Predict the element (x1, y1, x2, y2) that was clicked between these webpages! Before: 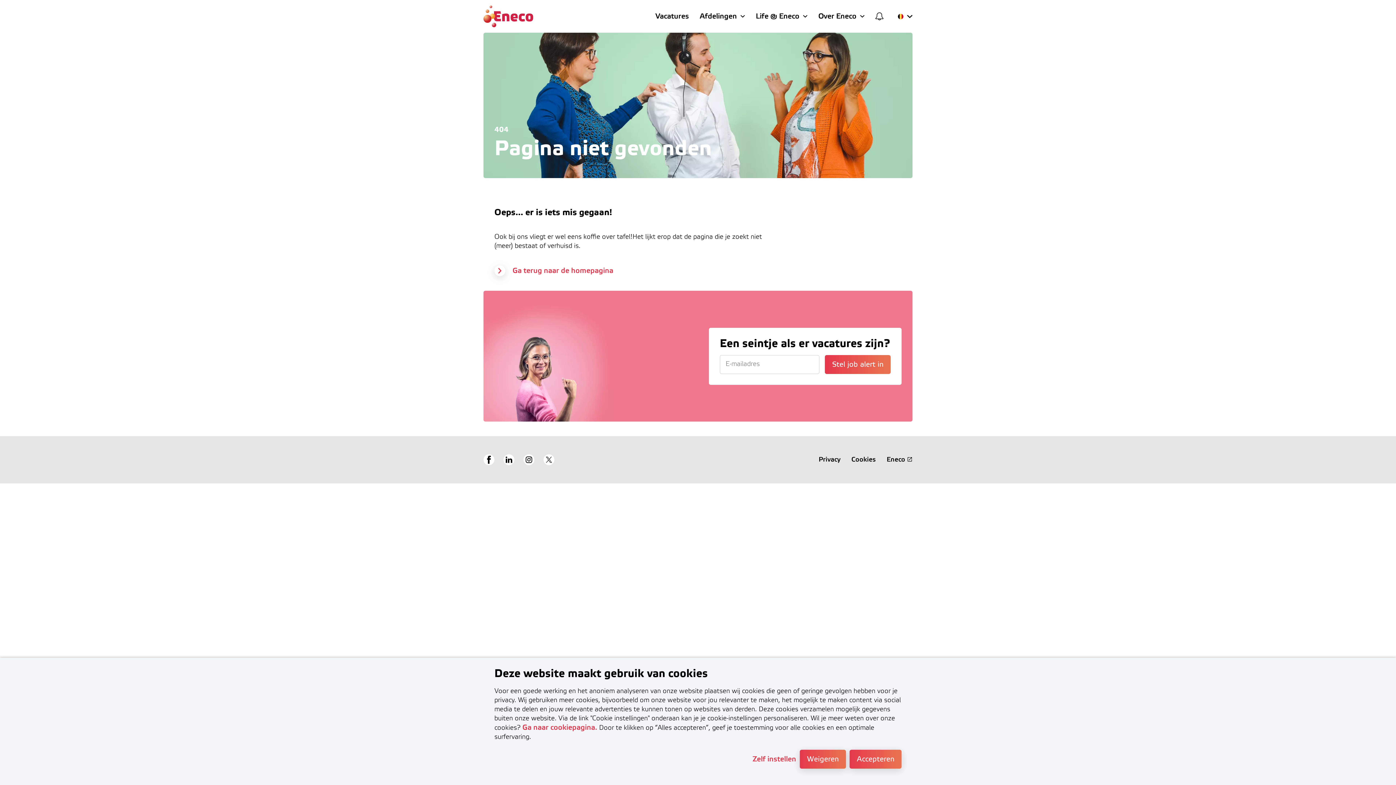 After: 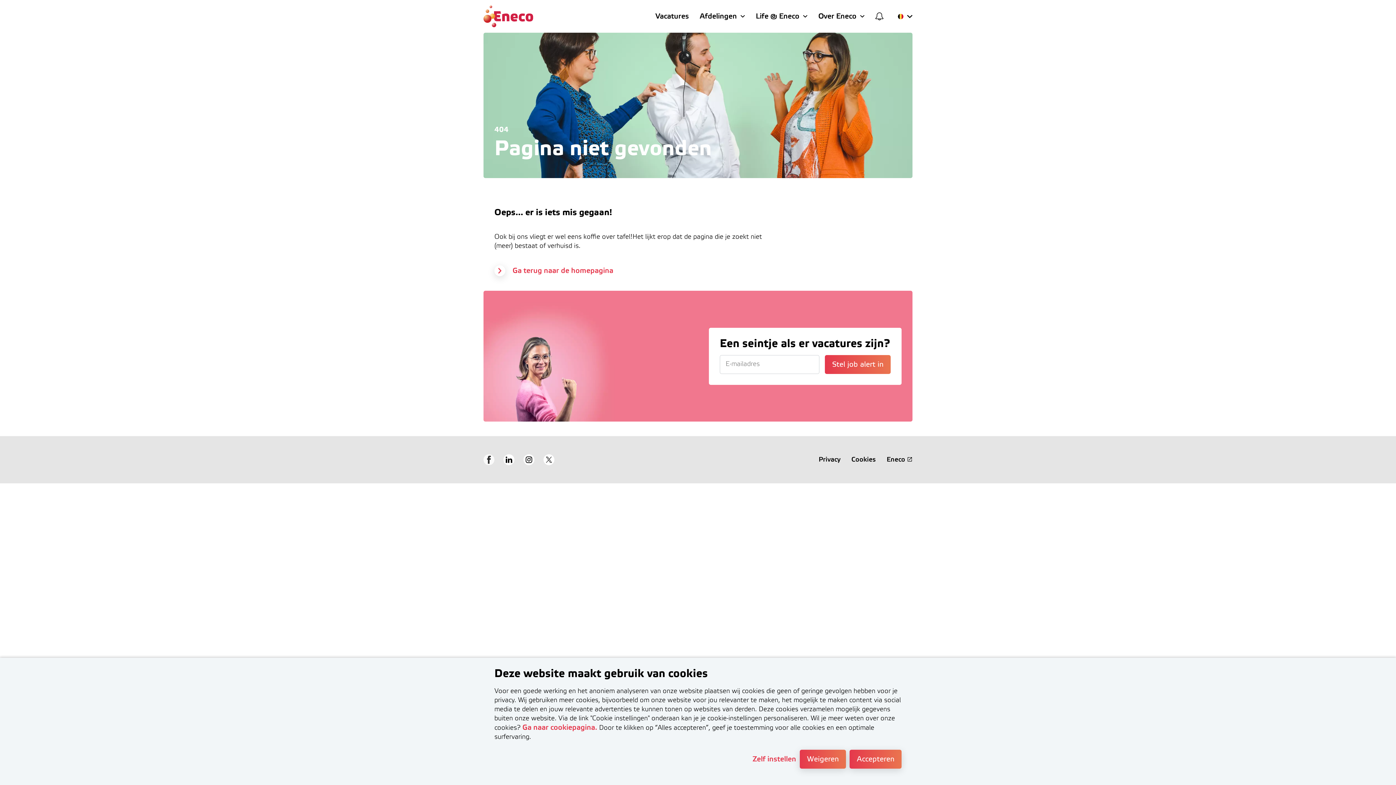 Action: bbox: (483, 454, 494, 465) label: Bezoek onze Facebook pagina